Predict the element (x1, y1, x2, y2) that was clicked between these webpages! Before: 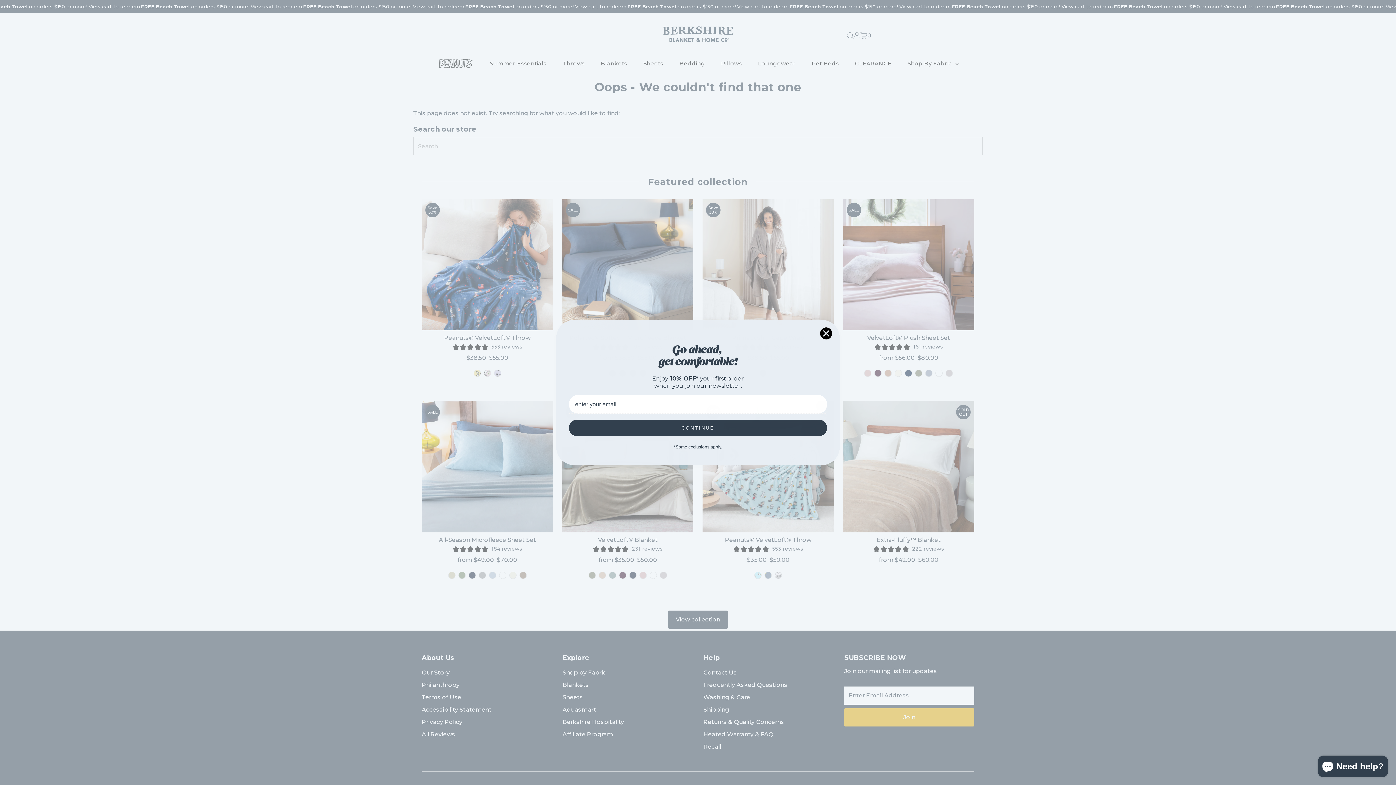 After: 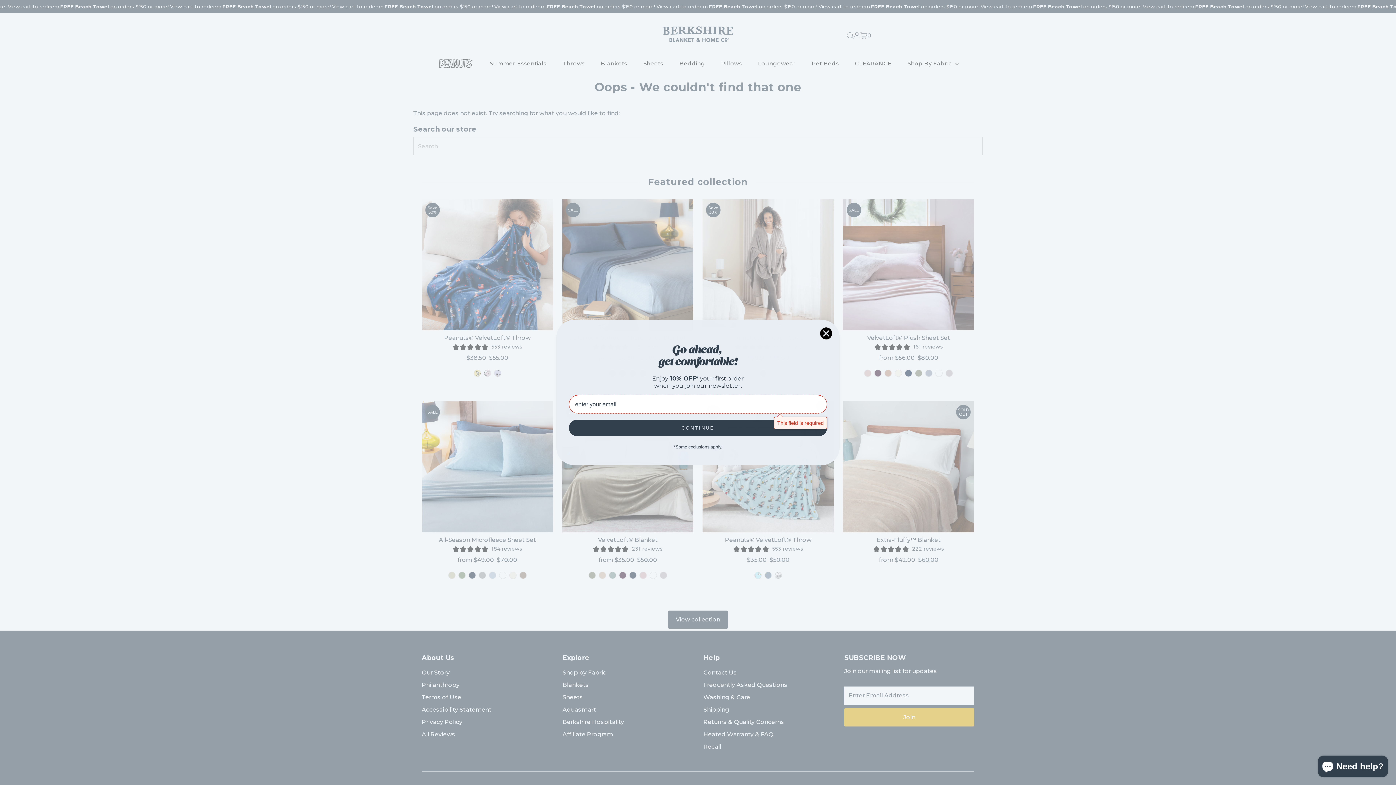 Action: bbox: (569, 420, 827, 436) label: CONTINUE